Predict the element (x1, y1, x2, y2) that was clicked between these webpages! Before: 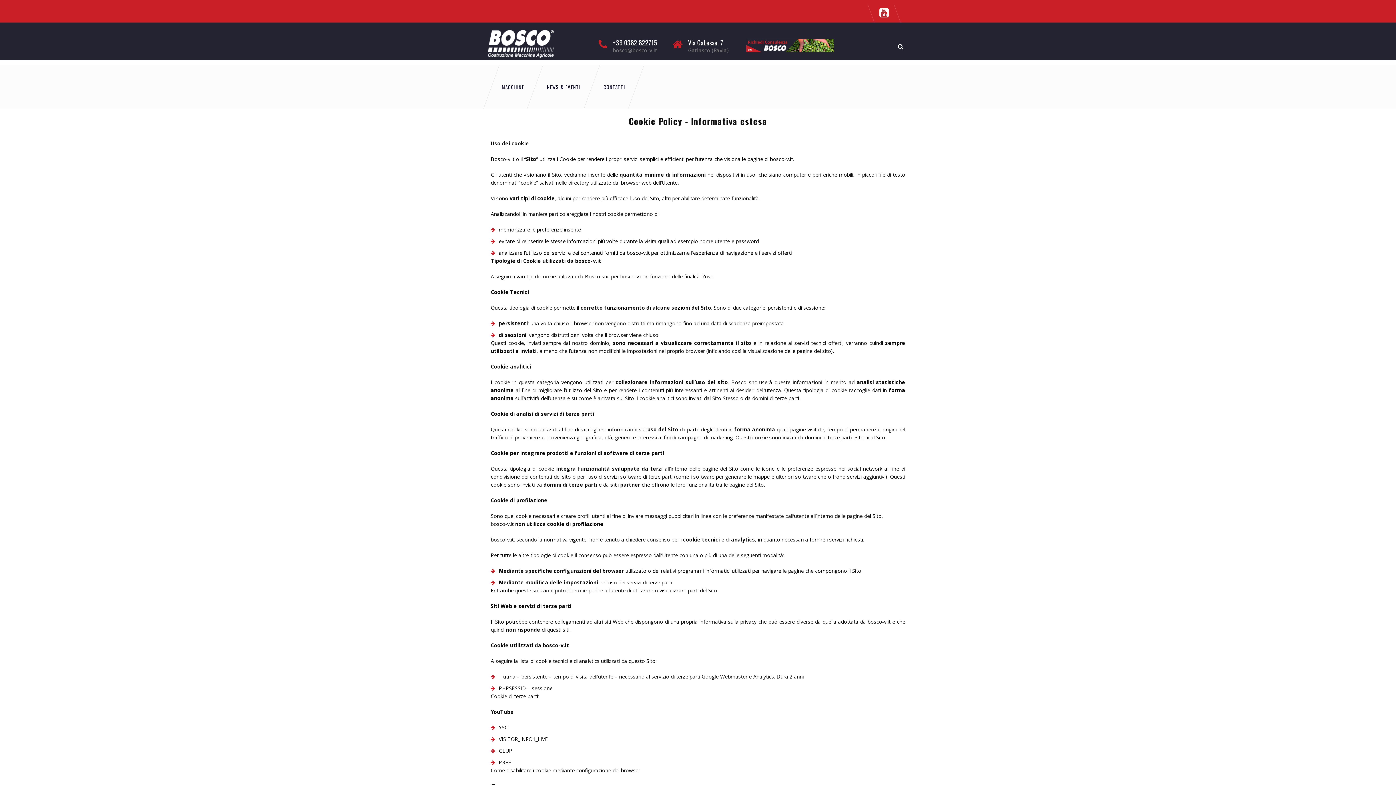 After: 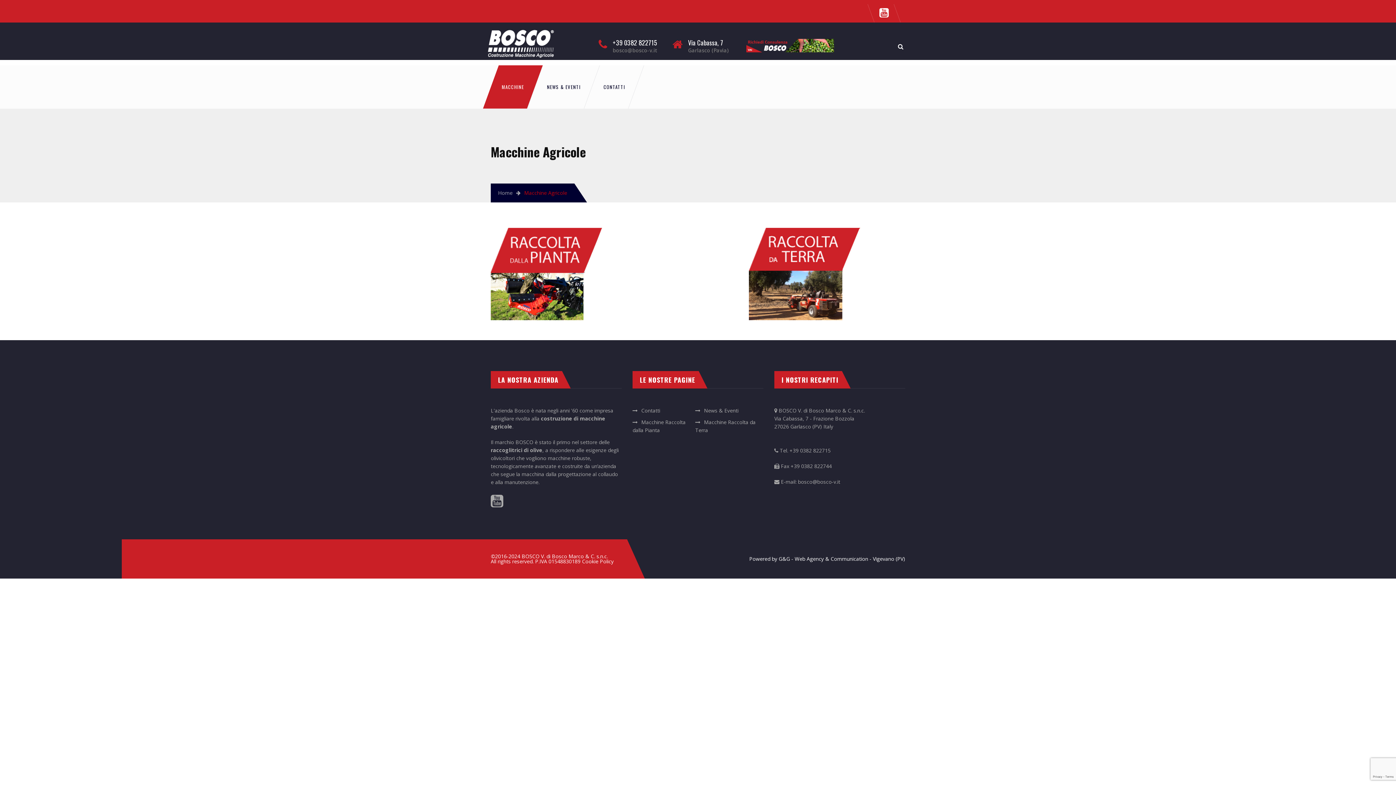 Action: bbox: (490, 65, 535, 108) label: MACCHINE